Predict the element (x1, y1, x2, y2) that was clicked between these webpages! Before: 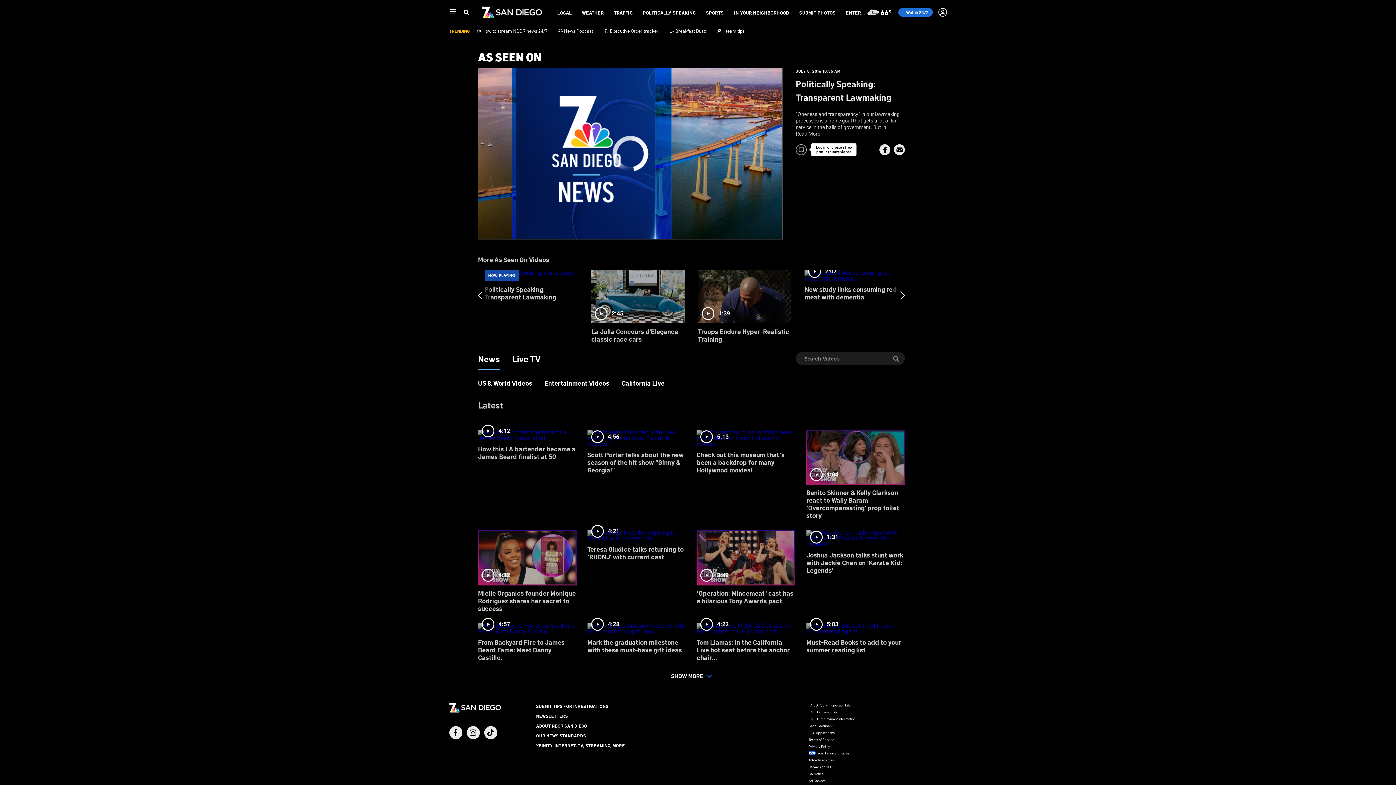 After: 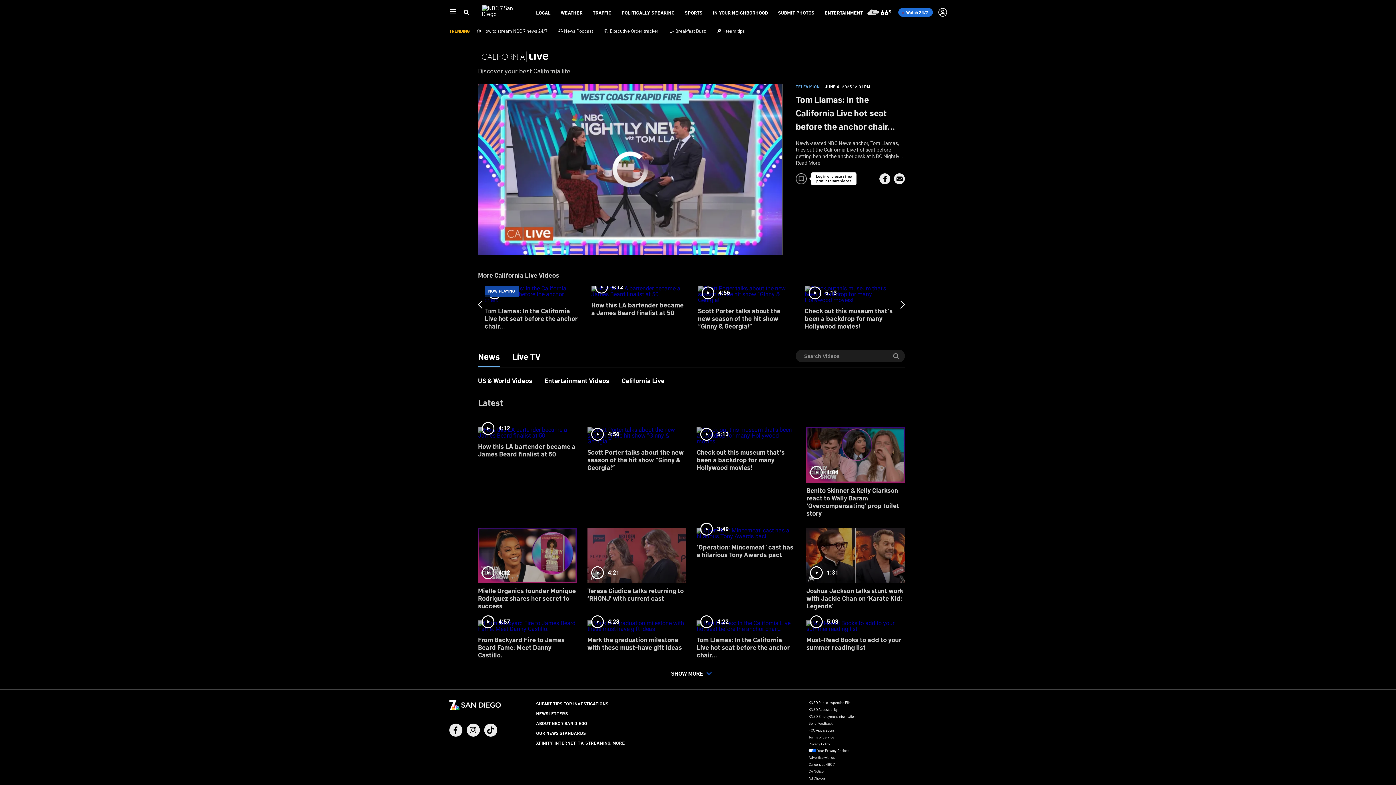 Action: bbox: (696, 618, 795, 667) label: 4:22
Tom Llamas: In the California Live hot seat before the anchor chair…